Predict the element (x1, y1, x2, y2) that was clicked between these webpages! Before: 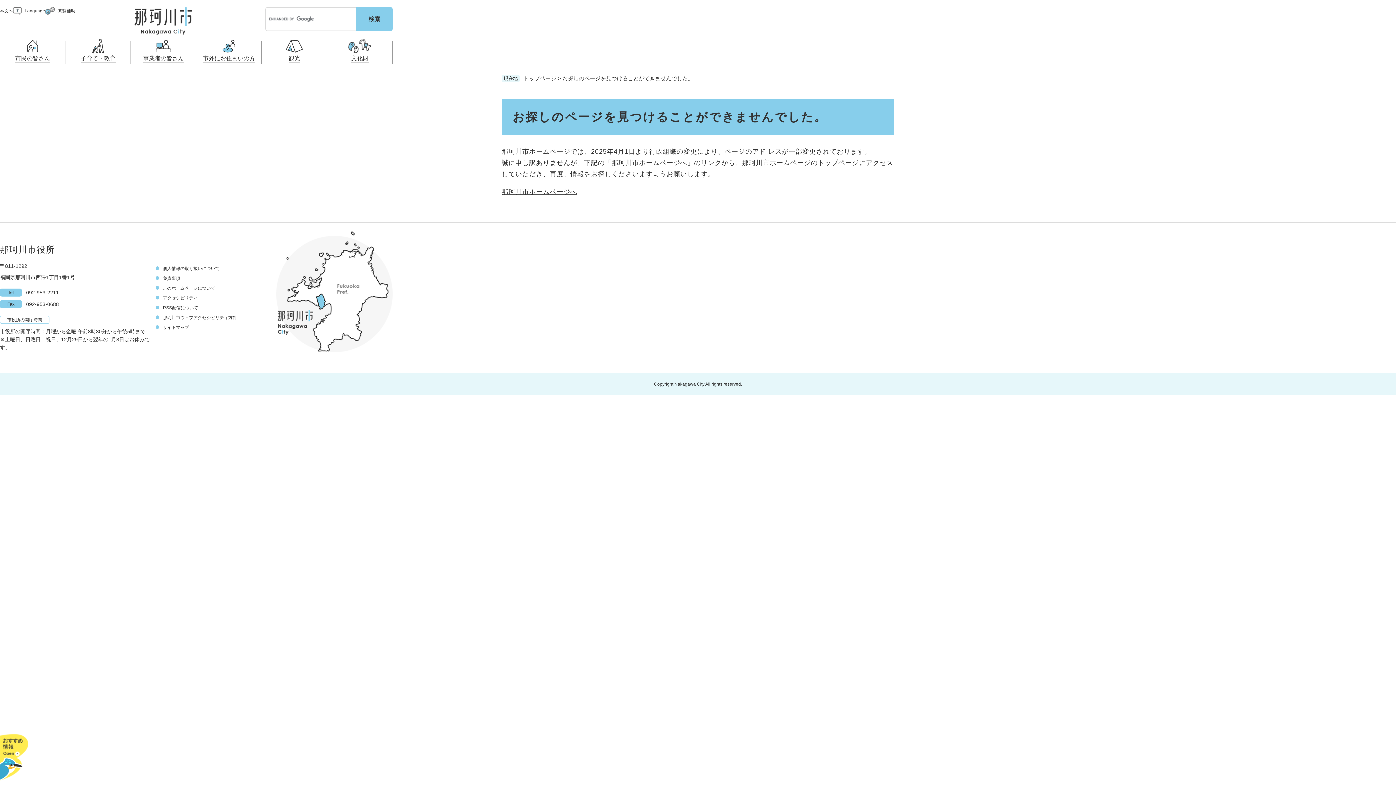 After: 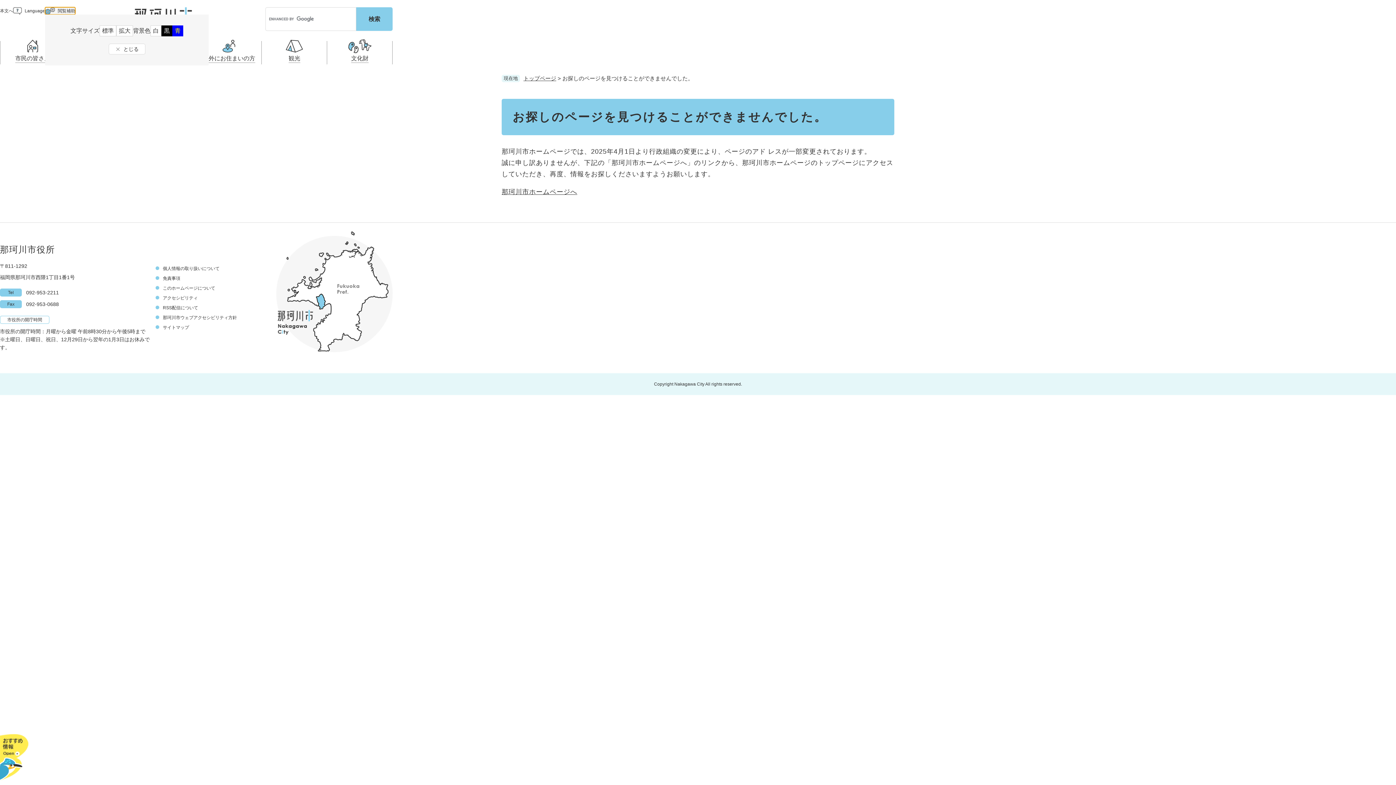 Action: bbox: (45, 7, 75, 14) label: 閲覧補助